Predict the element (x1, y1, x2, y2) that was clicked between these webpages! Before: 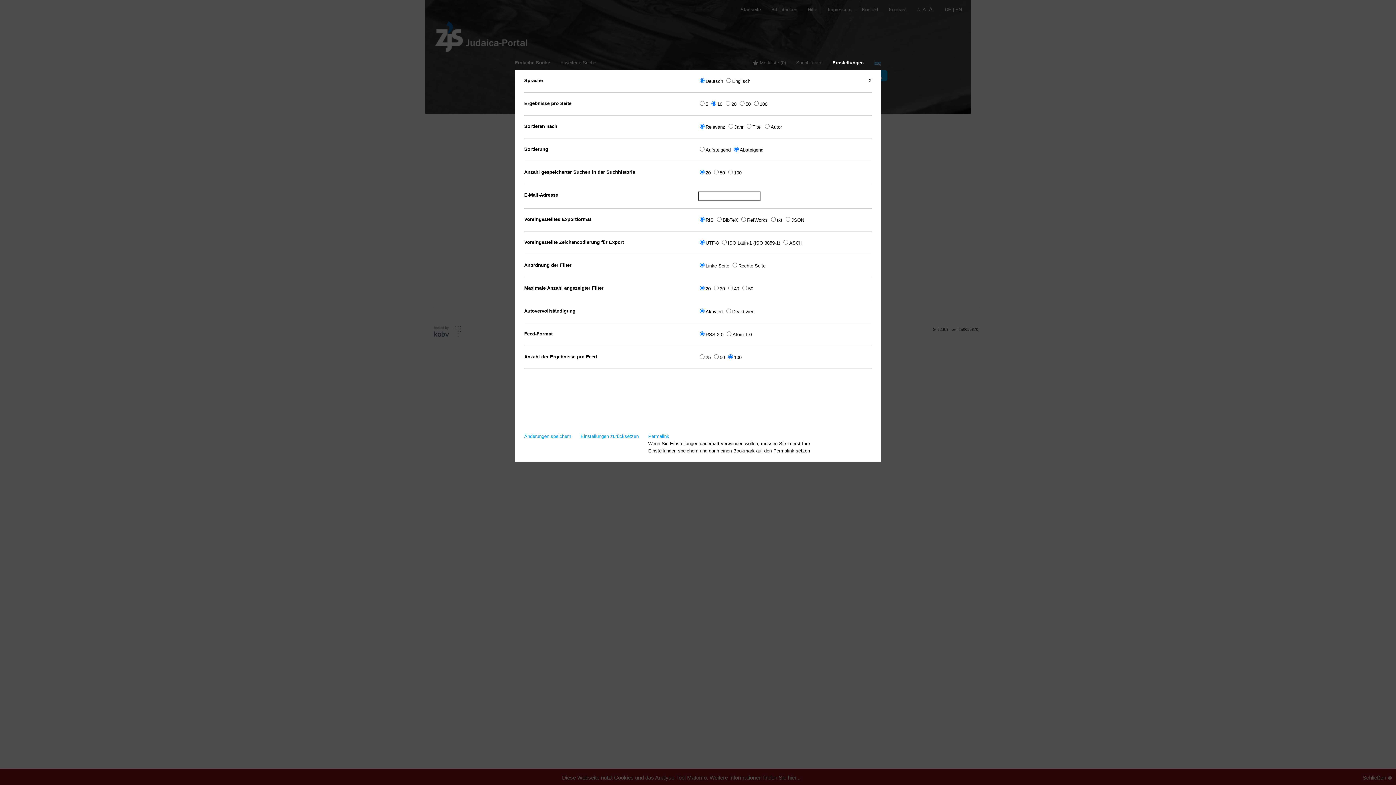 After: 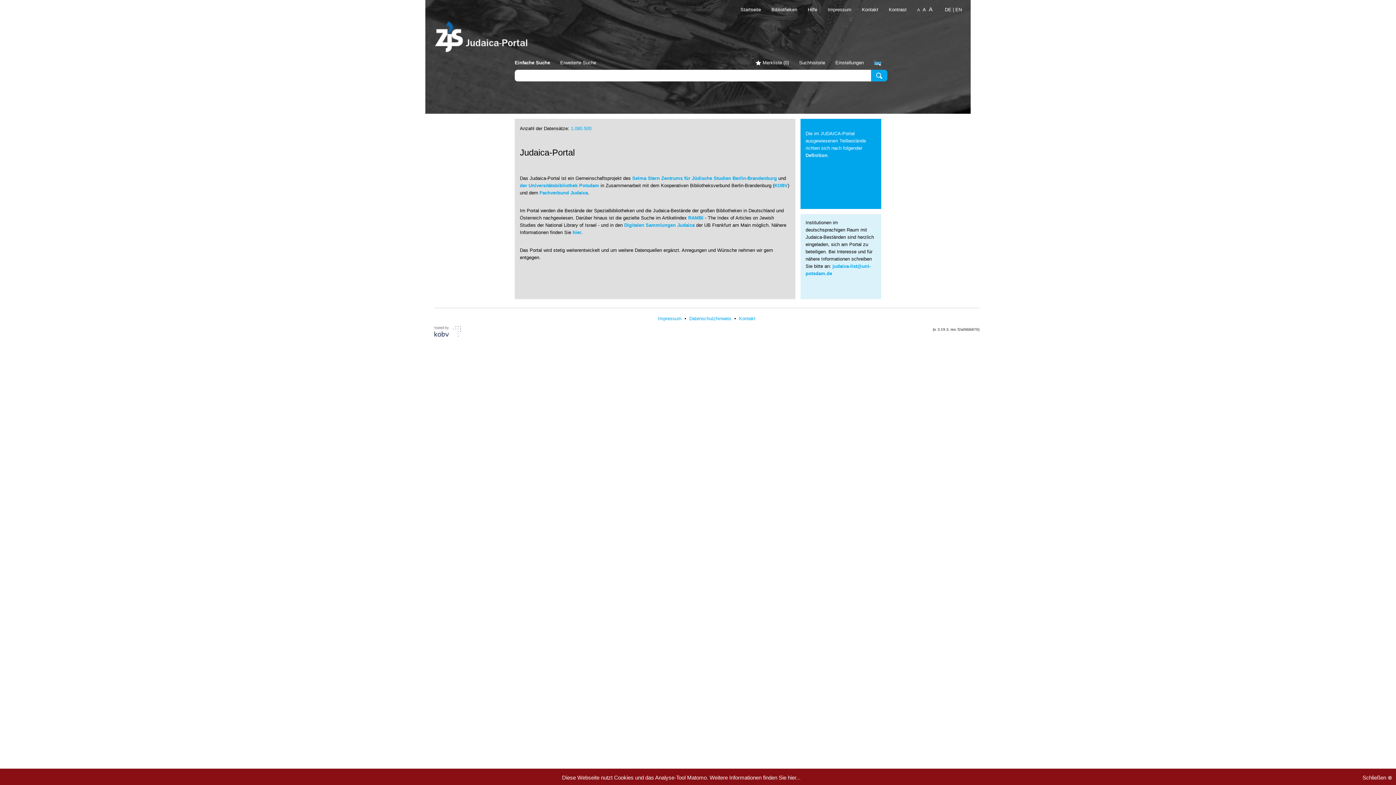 Action: label: Permalink bbox: (648, 433, 812, 440)